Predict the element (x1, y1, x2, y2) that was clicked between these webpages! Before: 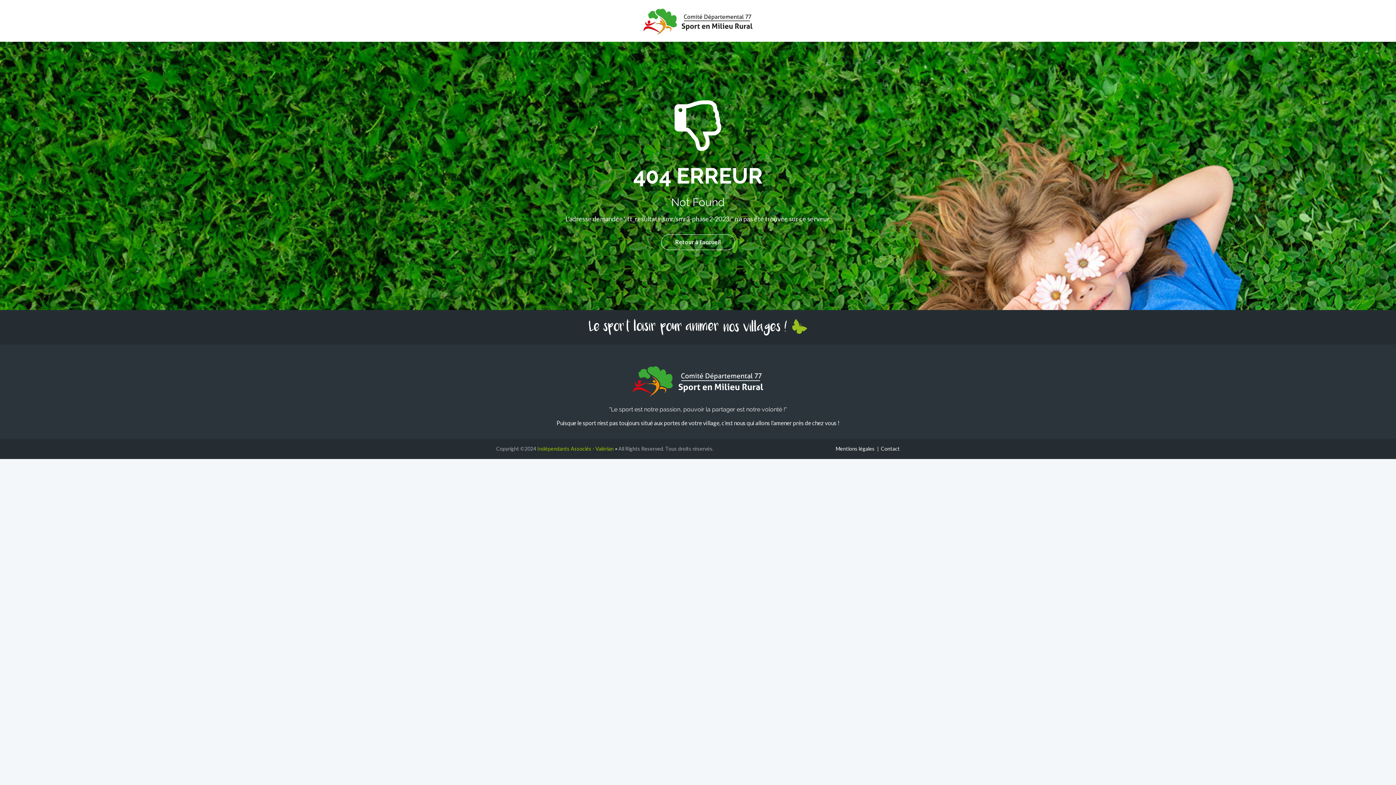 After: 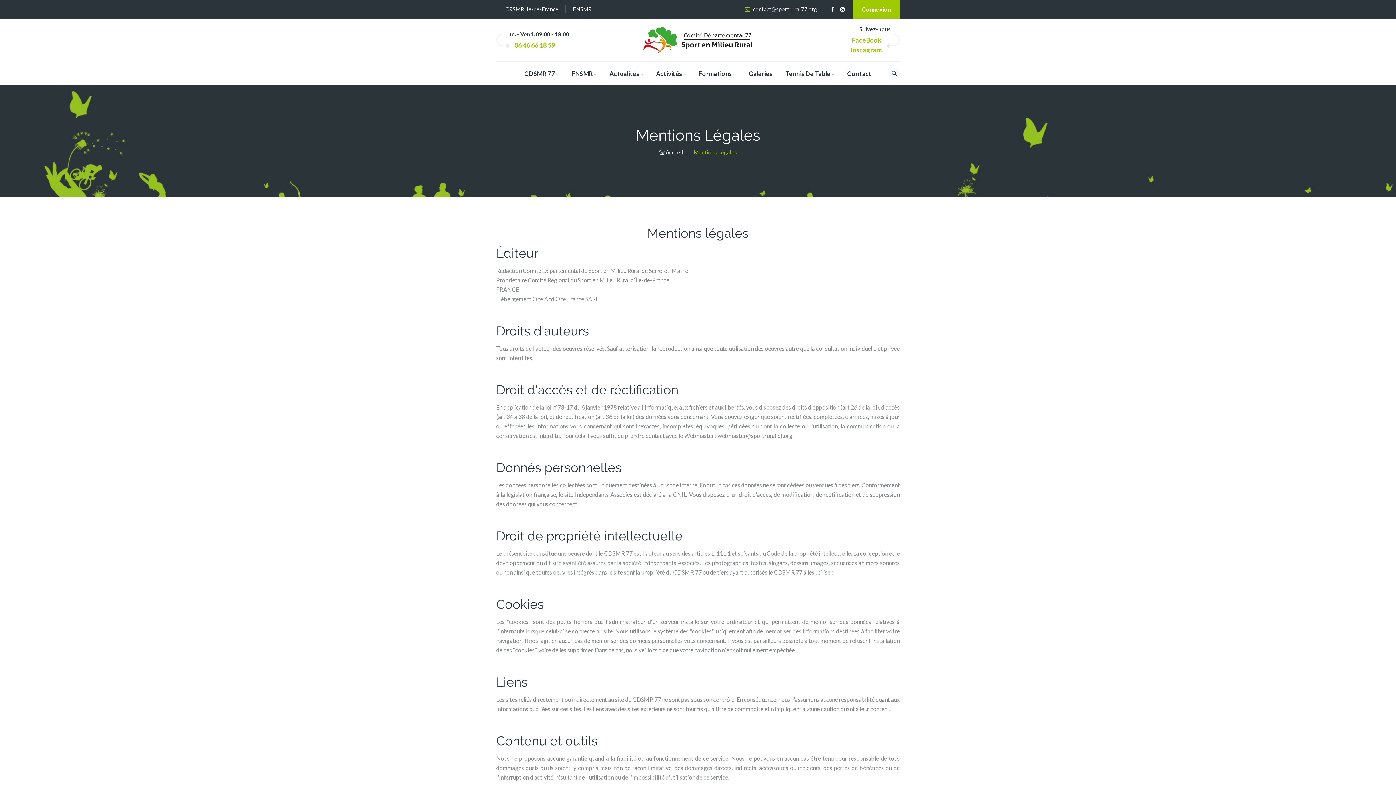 Action: bbox: (836, 445, 874, 451) label: Mentions légales